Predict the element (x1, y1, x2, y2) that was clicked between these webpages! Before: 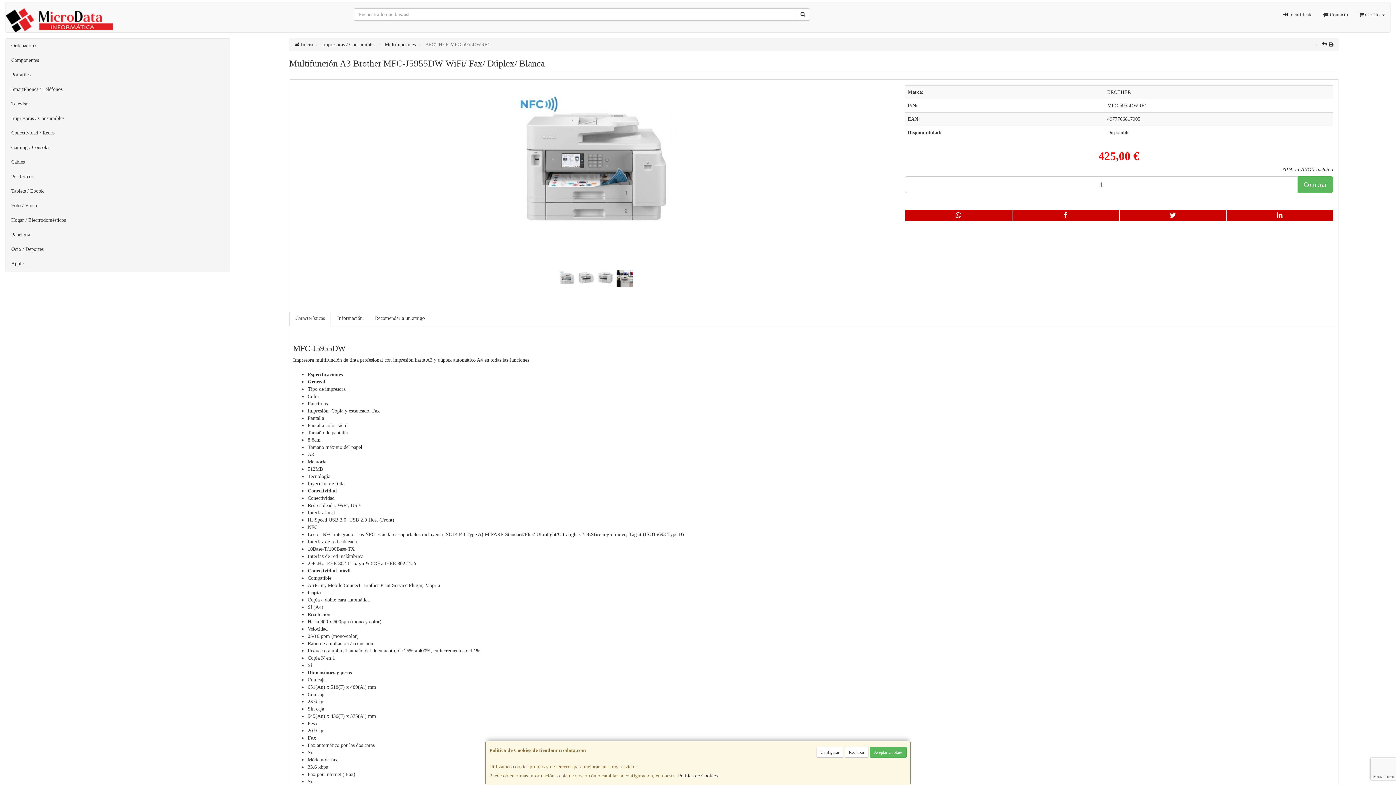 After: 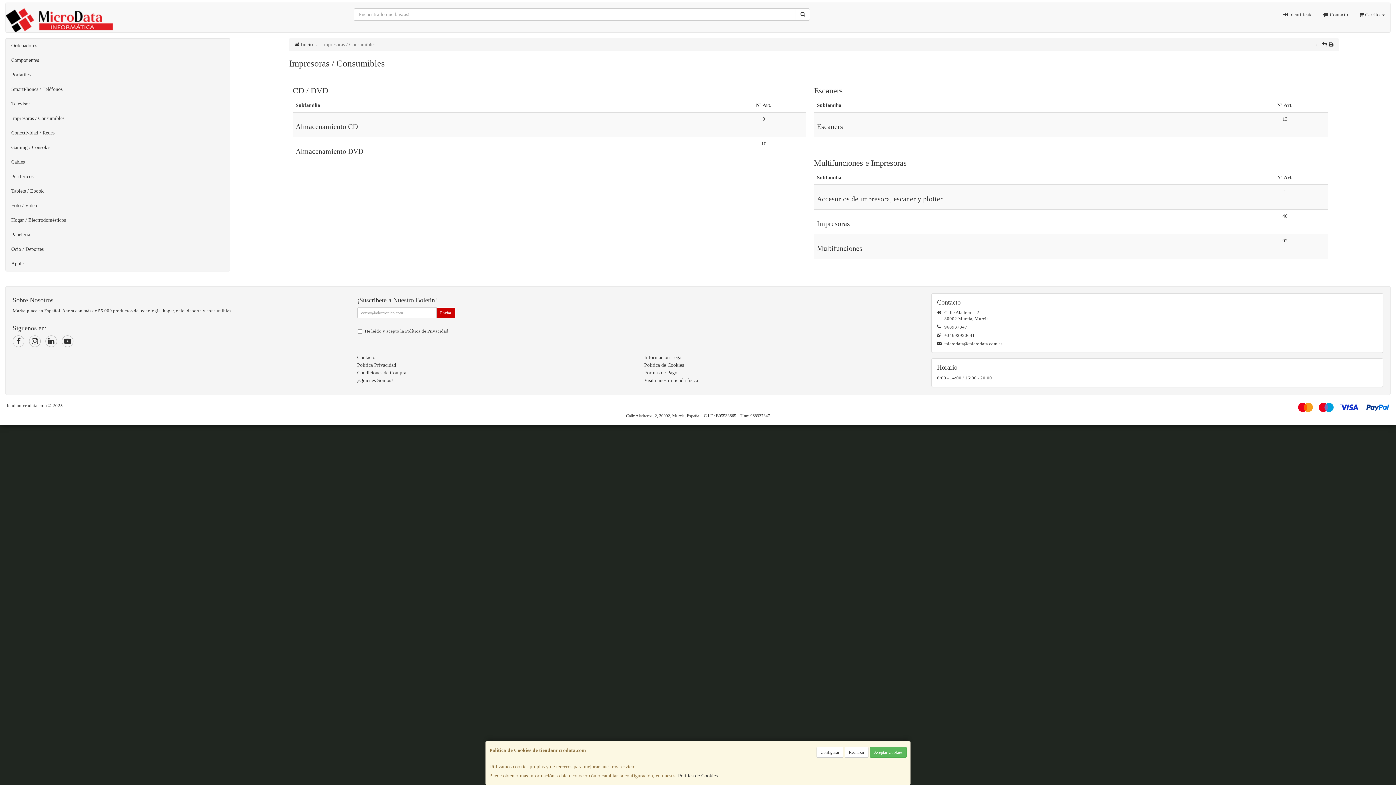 Action: bbox: (322, 41, 375, 47) label: Impresoras / Consumibles